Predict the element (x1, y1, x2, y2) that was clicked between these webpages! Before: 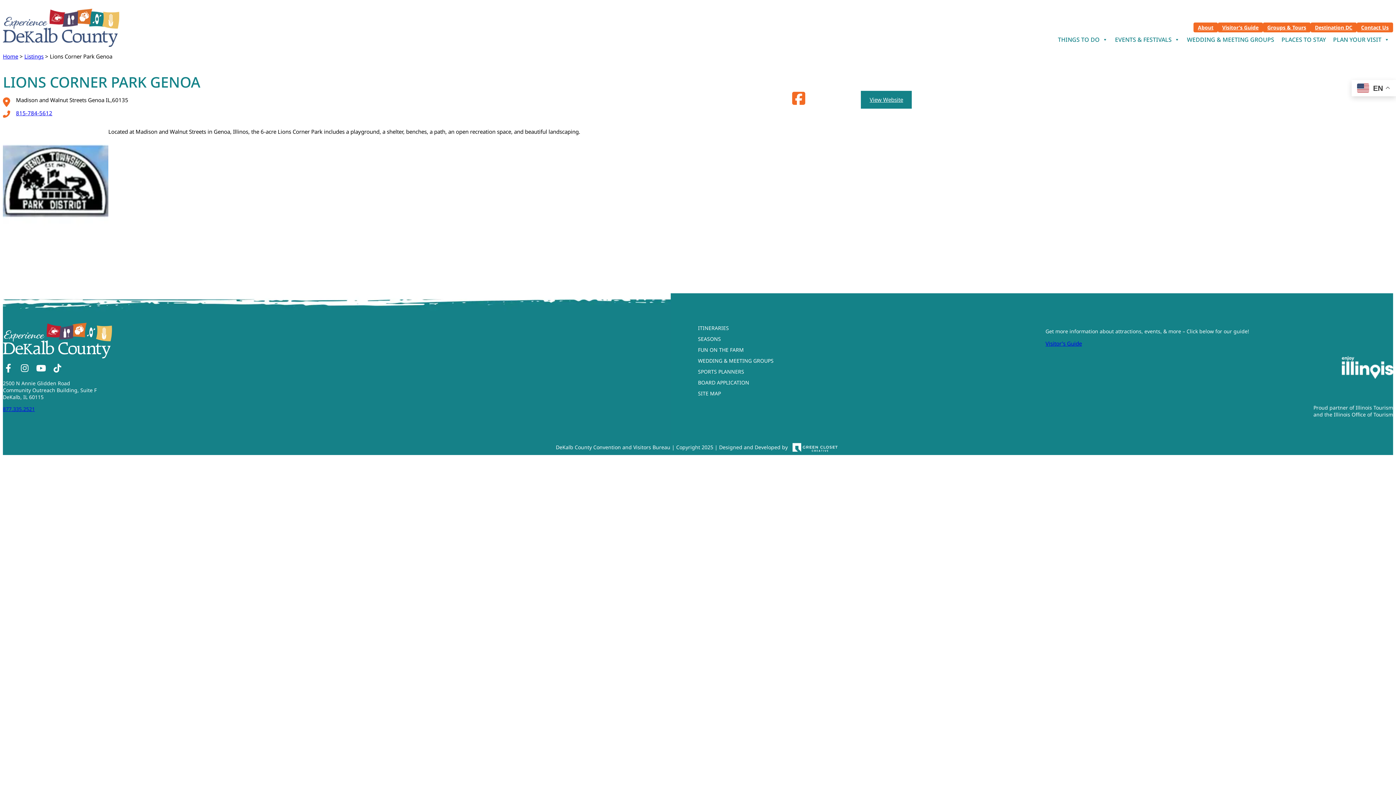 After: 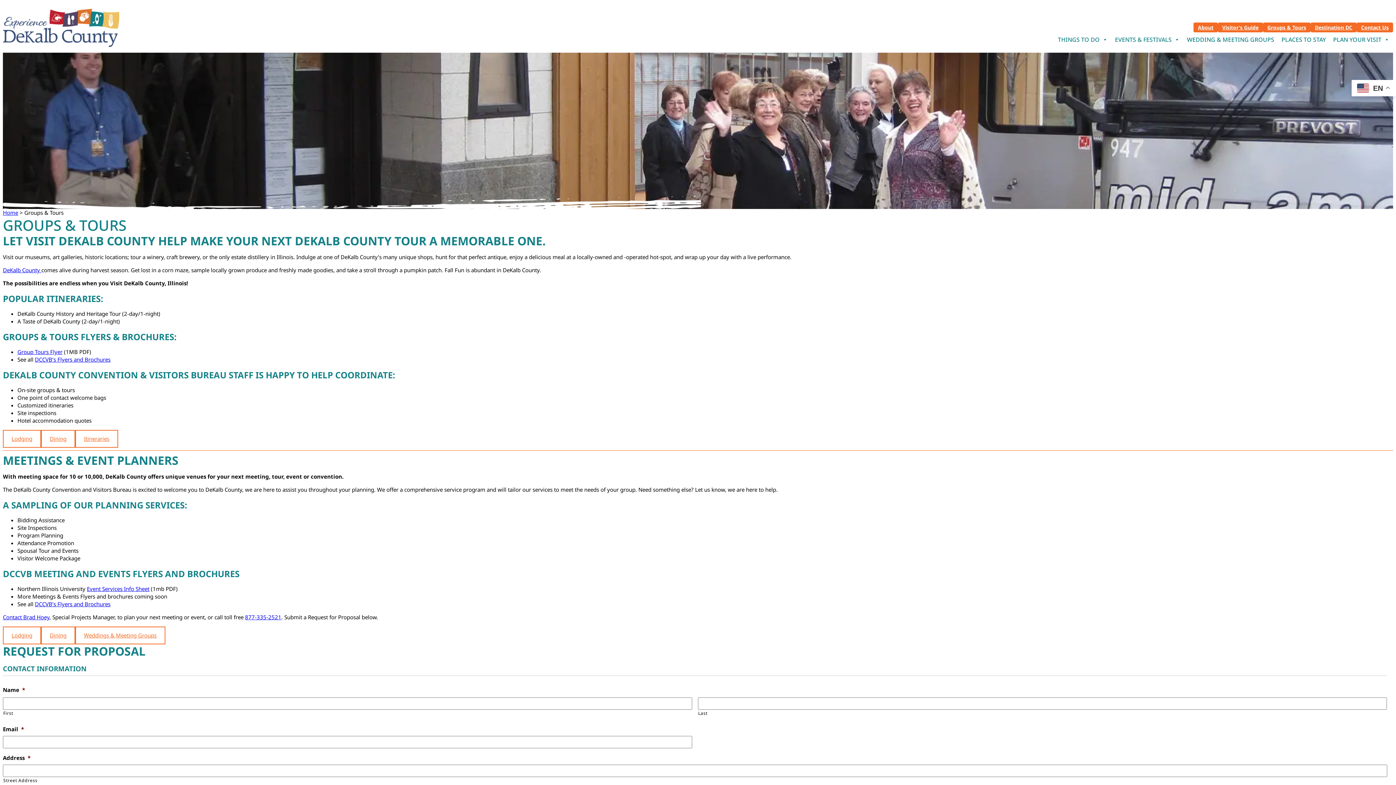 Action: bbox: (1263, 22, 1310, 32) label: Groups & Tours